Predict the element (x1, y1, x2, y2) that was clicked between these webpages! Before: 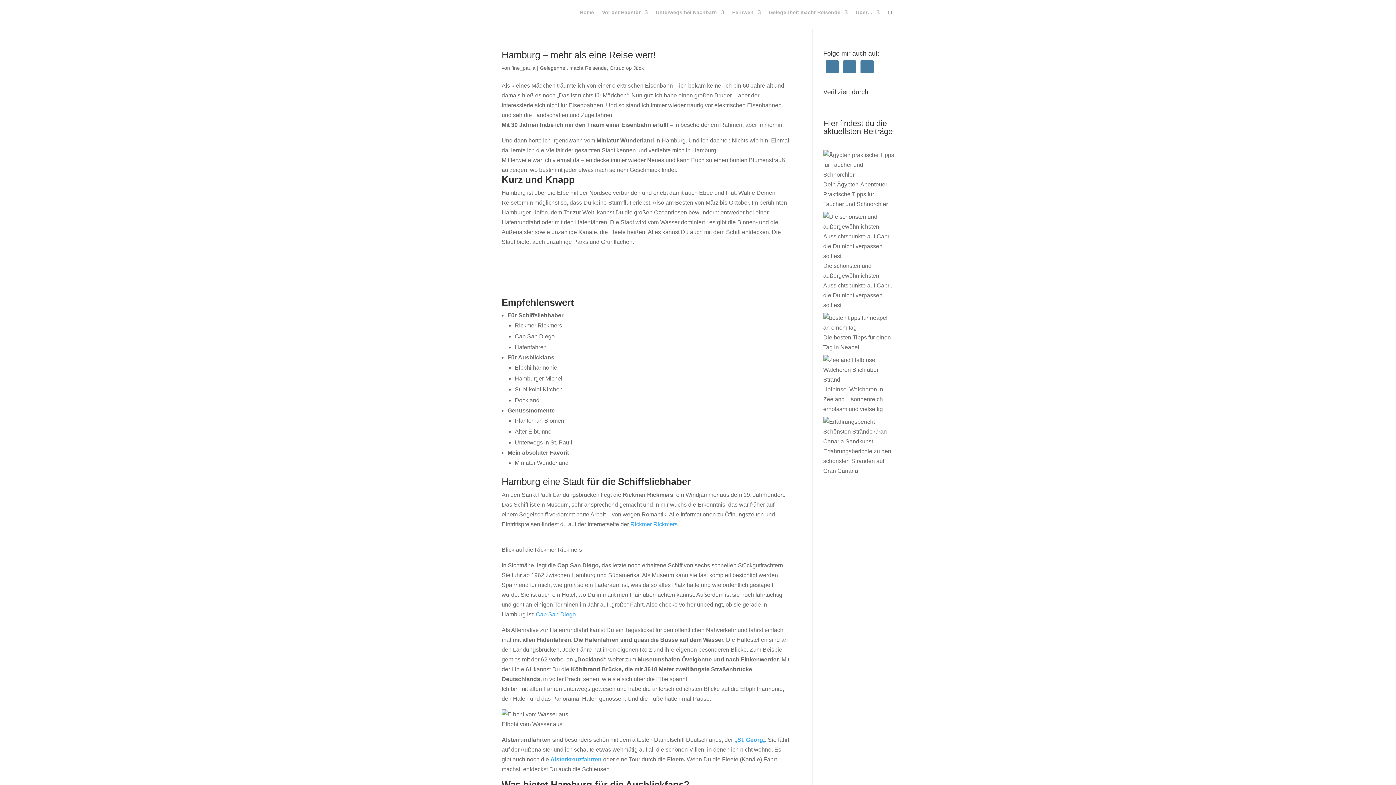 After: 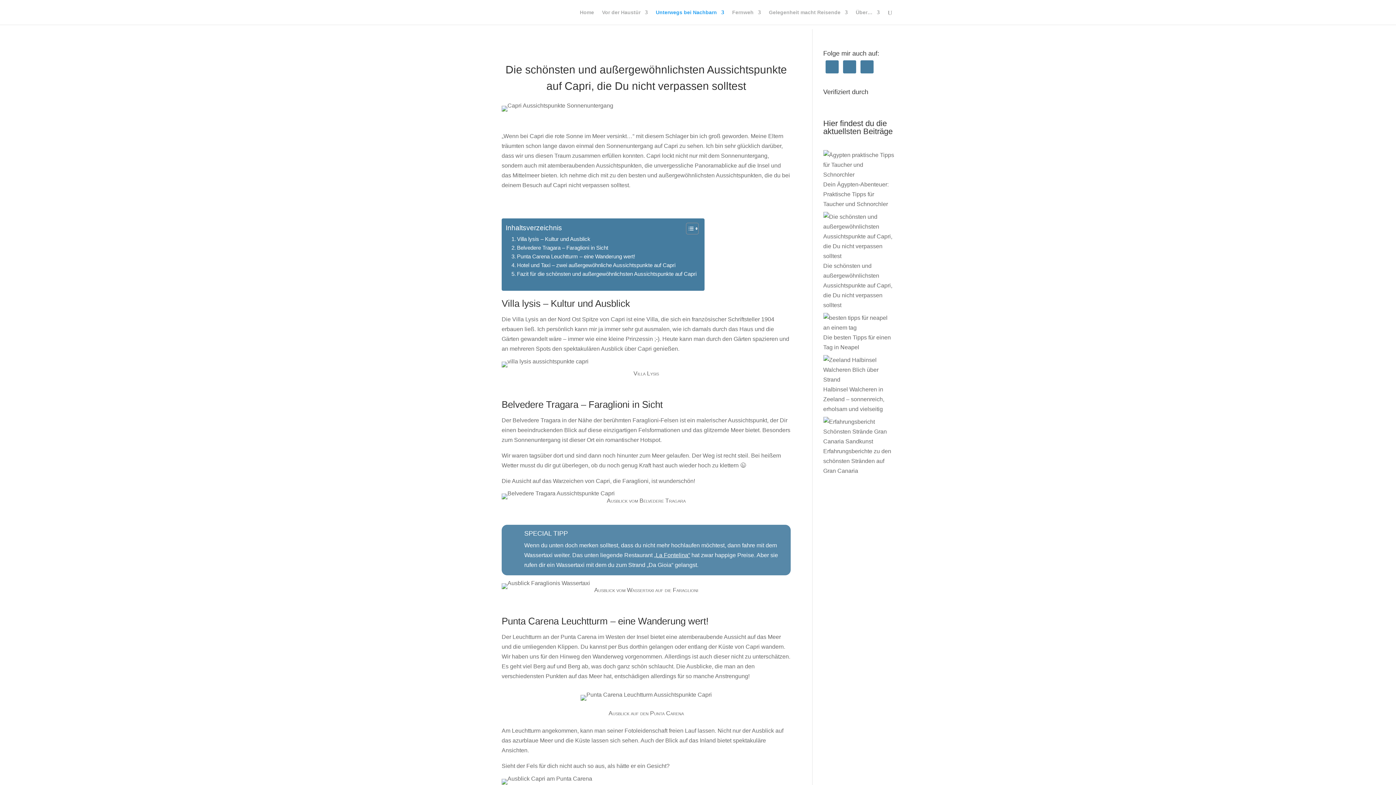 Action: bbox: (823, 262, 892, 308) label: Die schönsten und außergewöhnlichsten Aussichtspunkte auf Capri, die Du nicht verpassen solltest